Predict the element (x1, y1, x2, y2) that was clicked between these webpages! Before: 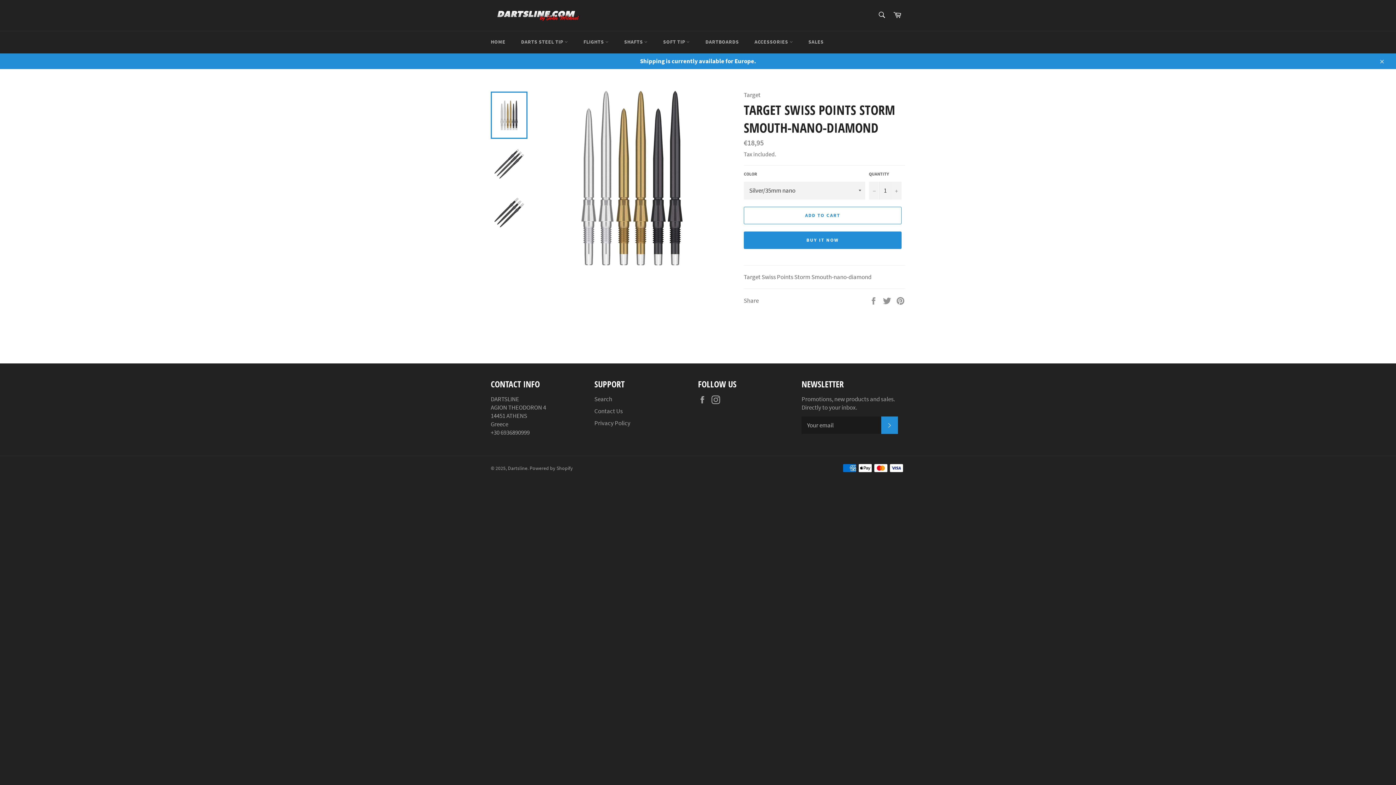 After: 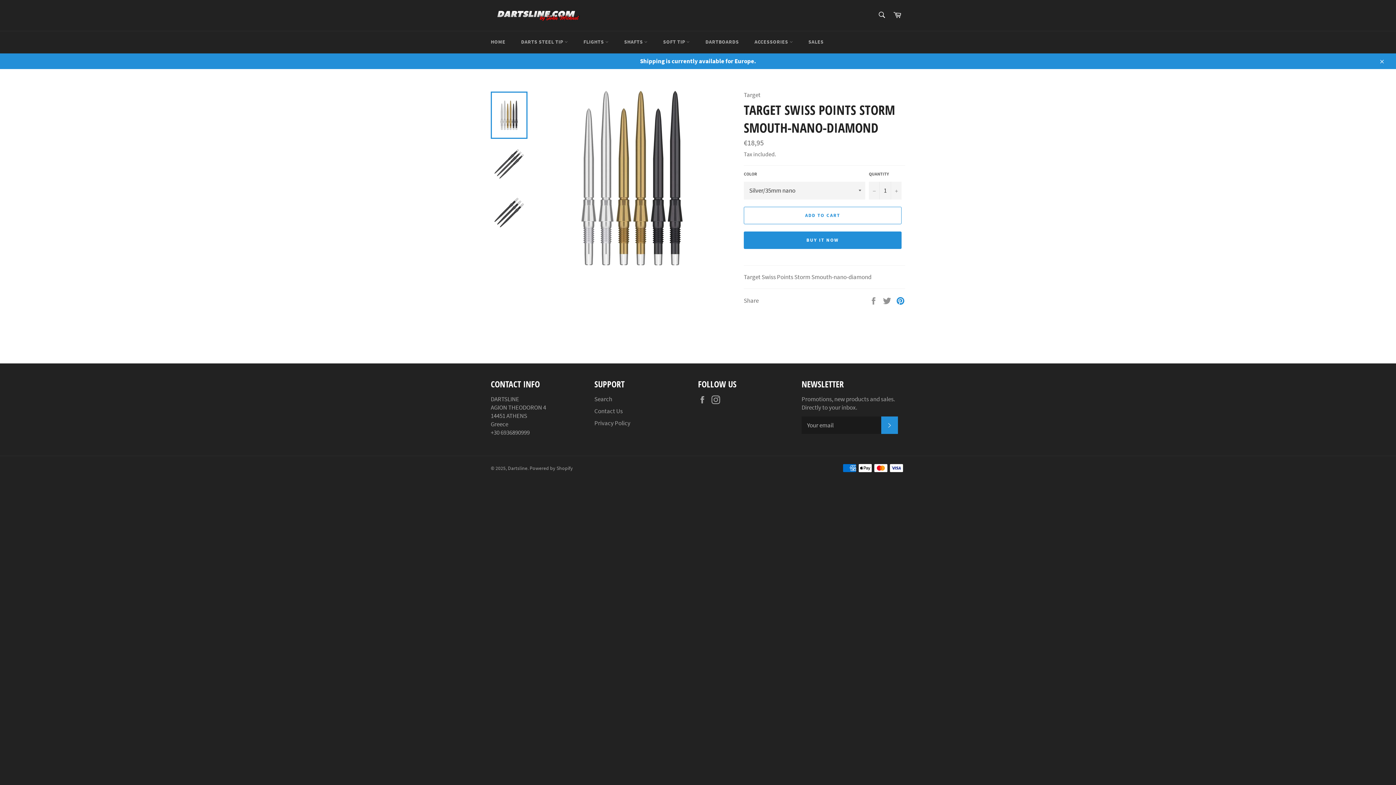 Action: bbox: (896, 296, 905, 304) label: Pin on Pinterest